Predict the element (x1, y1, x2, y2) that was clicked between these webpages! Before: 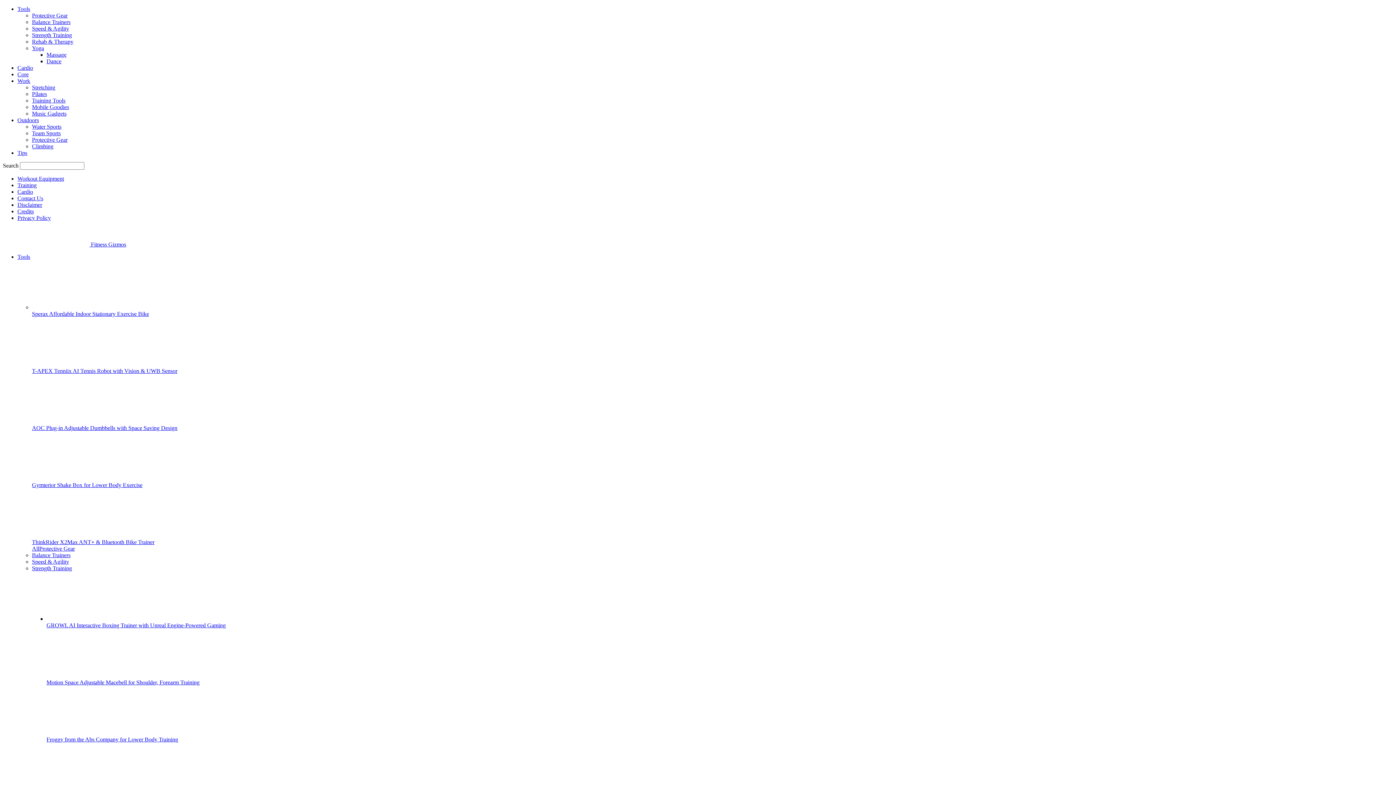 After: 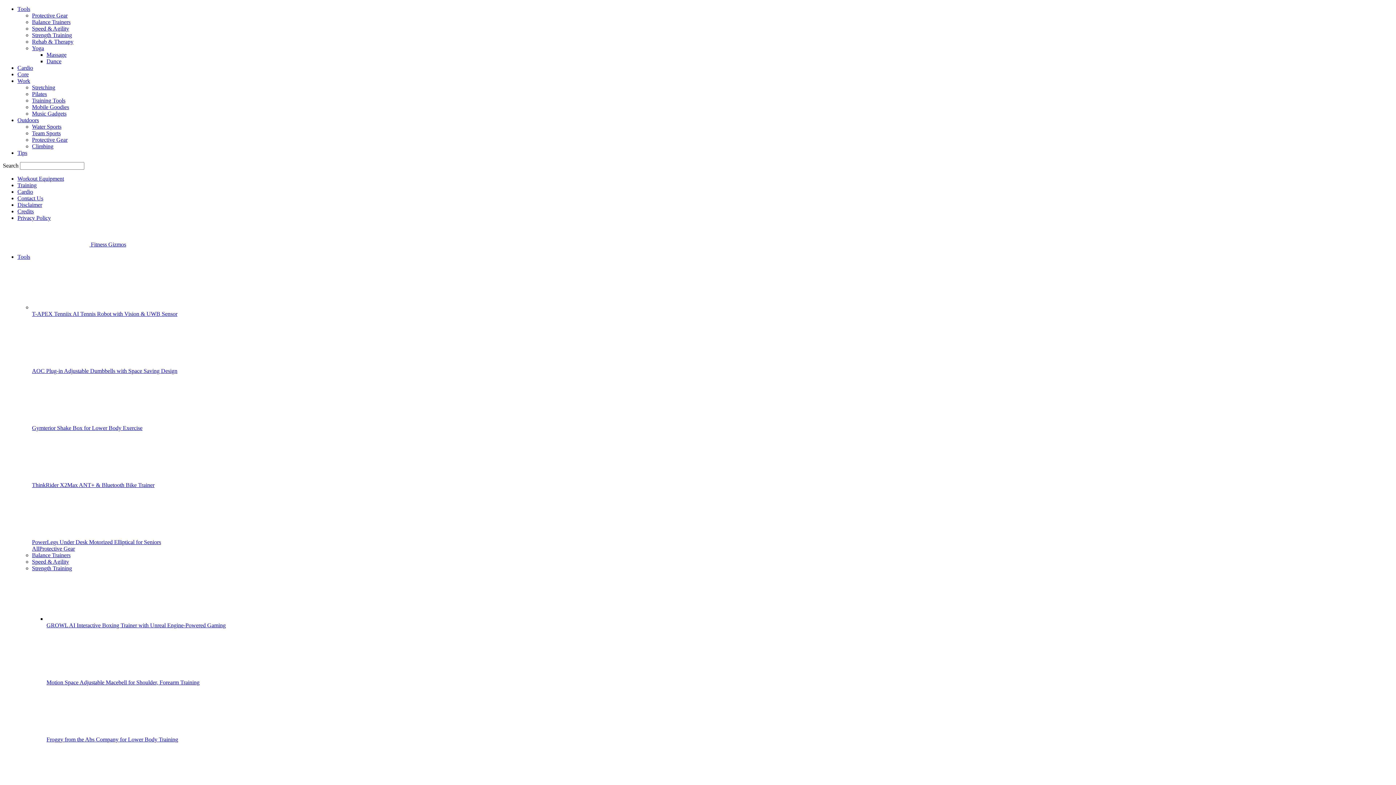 Action: label: Balance Trainers bbox: (32, 552, 70, 558)